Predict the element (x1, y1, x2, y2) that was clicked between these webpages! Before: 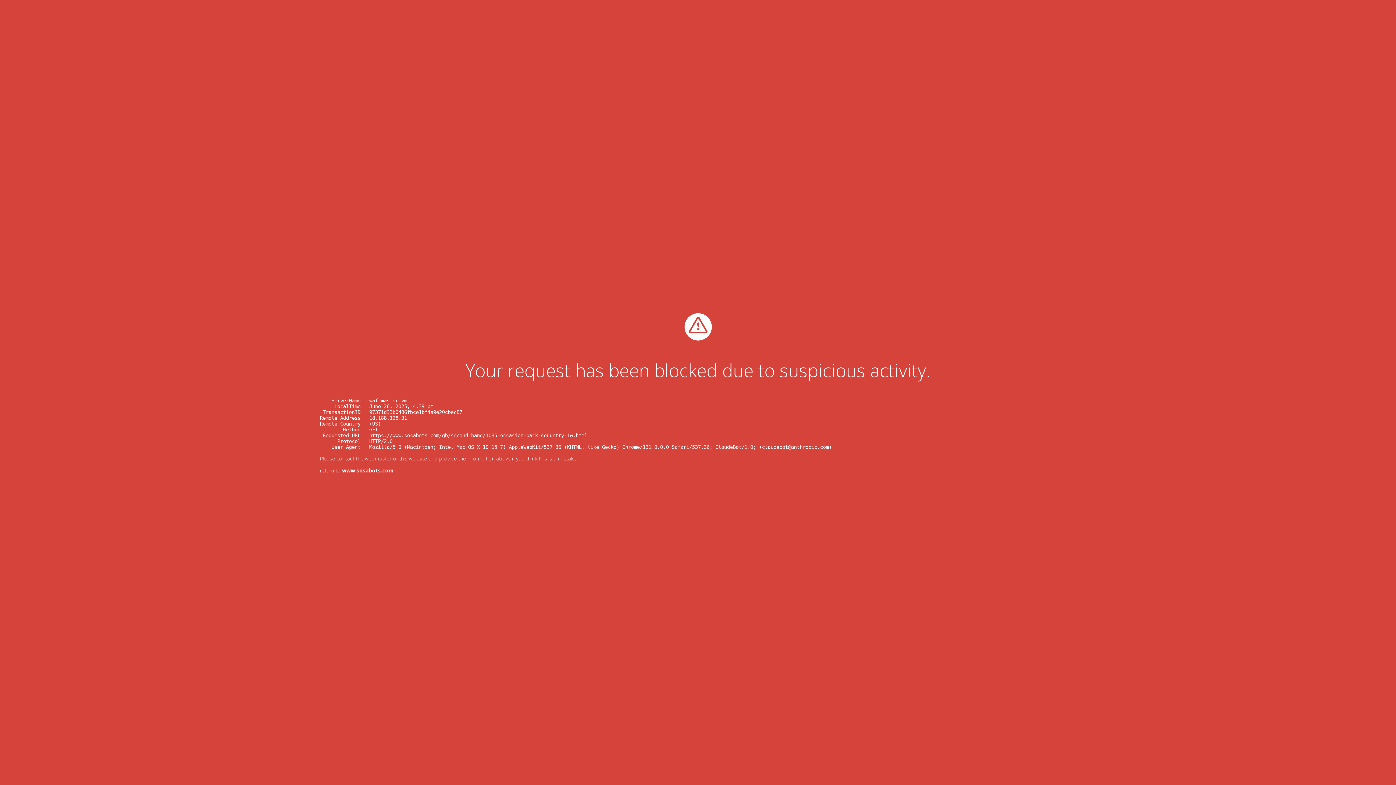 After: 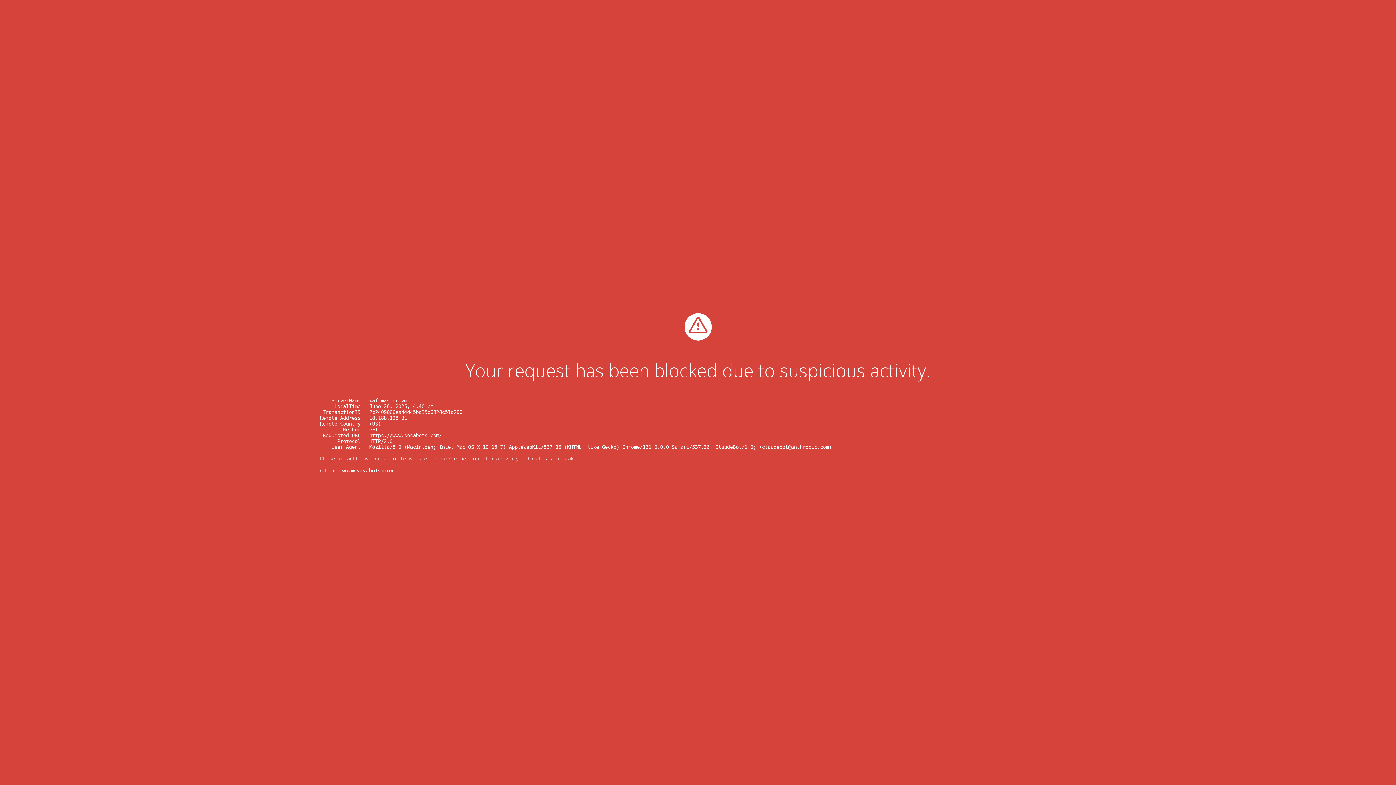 Action: label: www.sosabots.com bbox: (342, 467, 393, 474)